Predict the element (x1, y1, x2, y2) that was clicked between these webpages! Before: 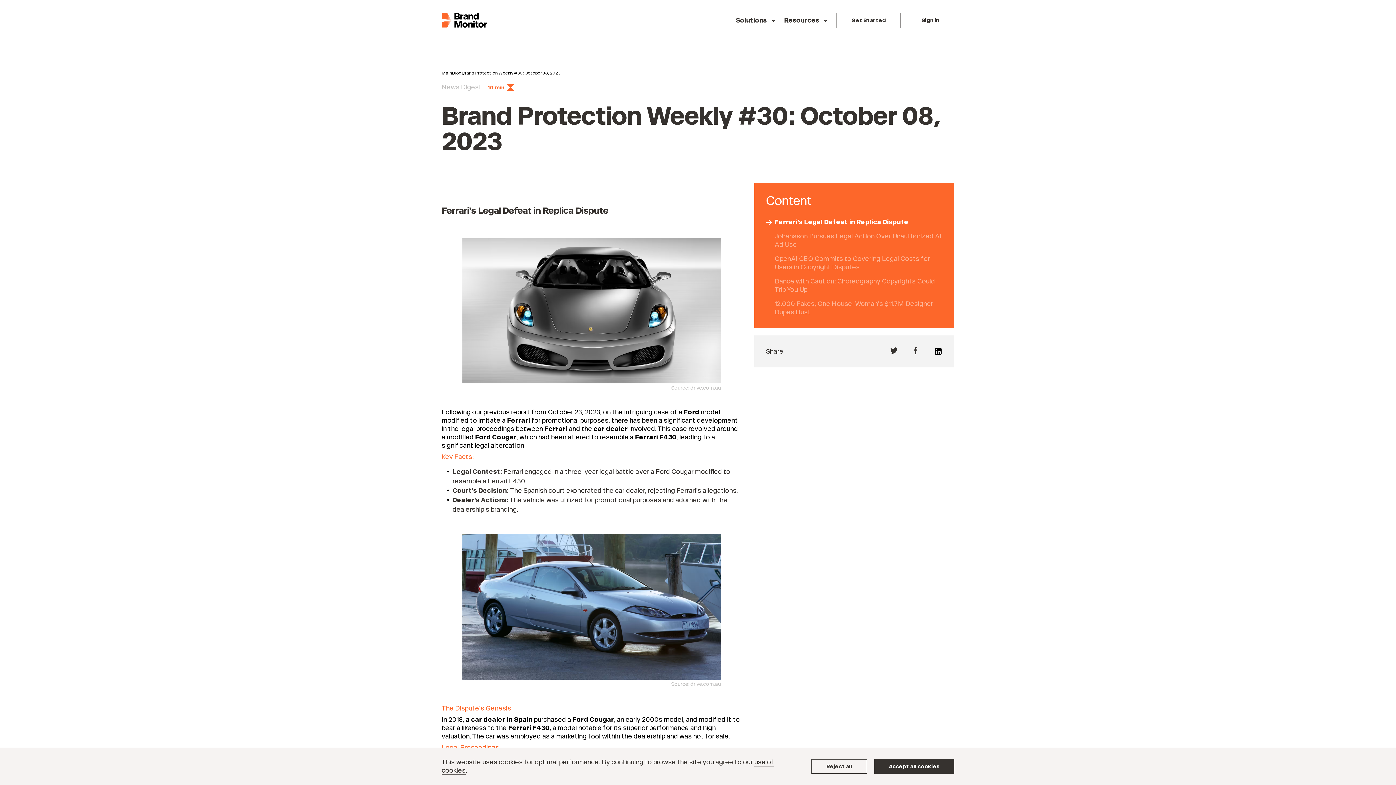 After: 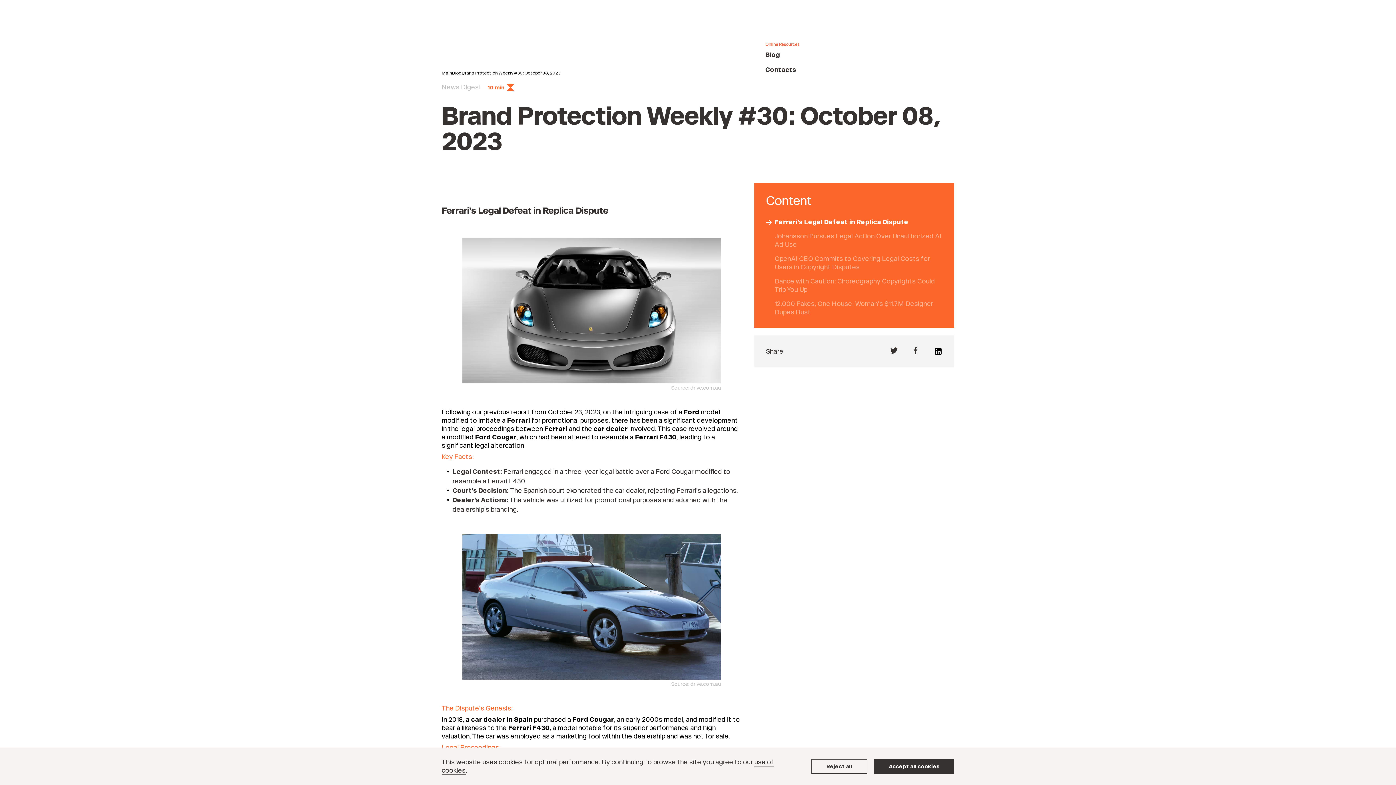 Action: bbox: (784, 16, 829, 24) label: Resources 